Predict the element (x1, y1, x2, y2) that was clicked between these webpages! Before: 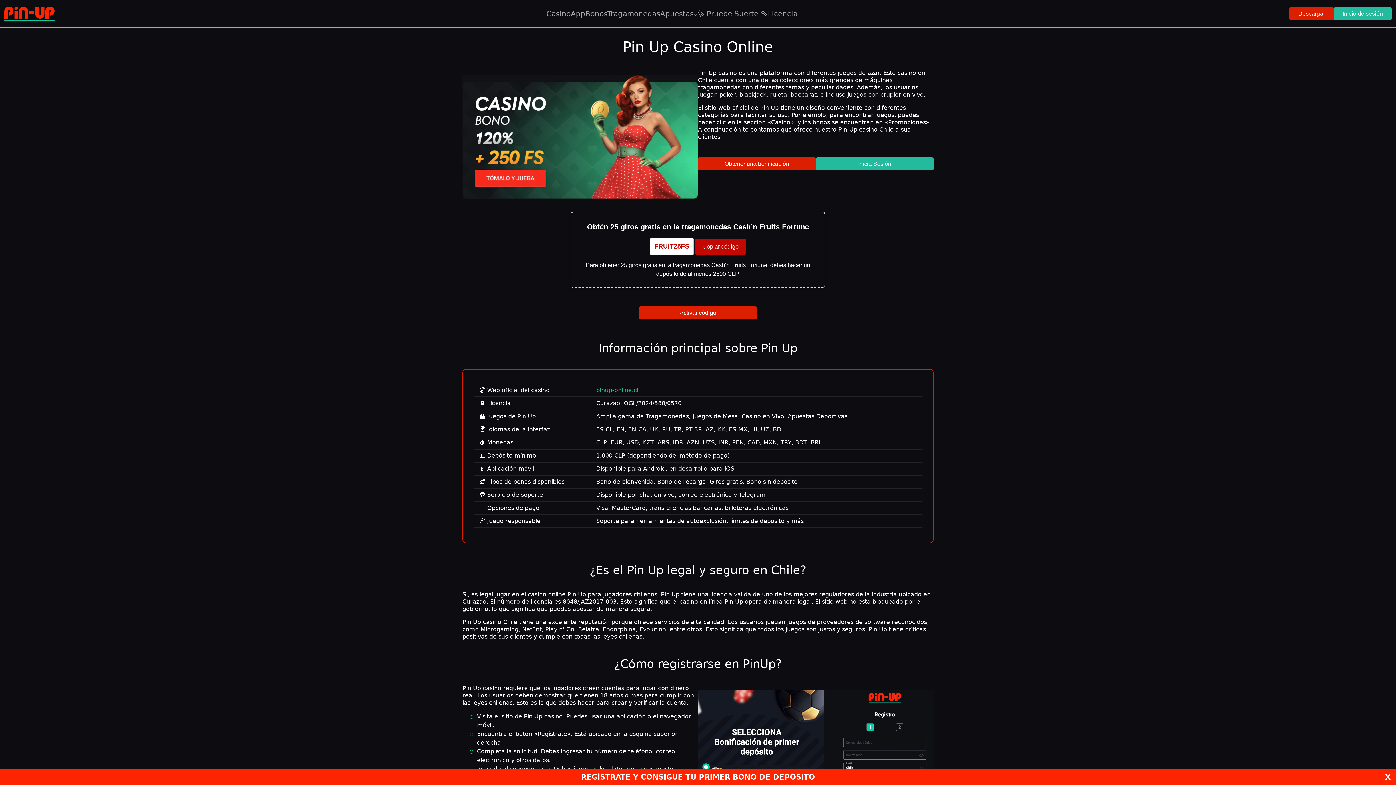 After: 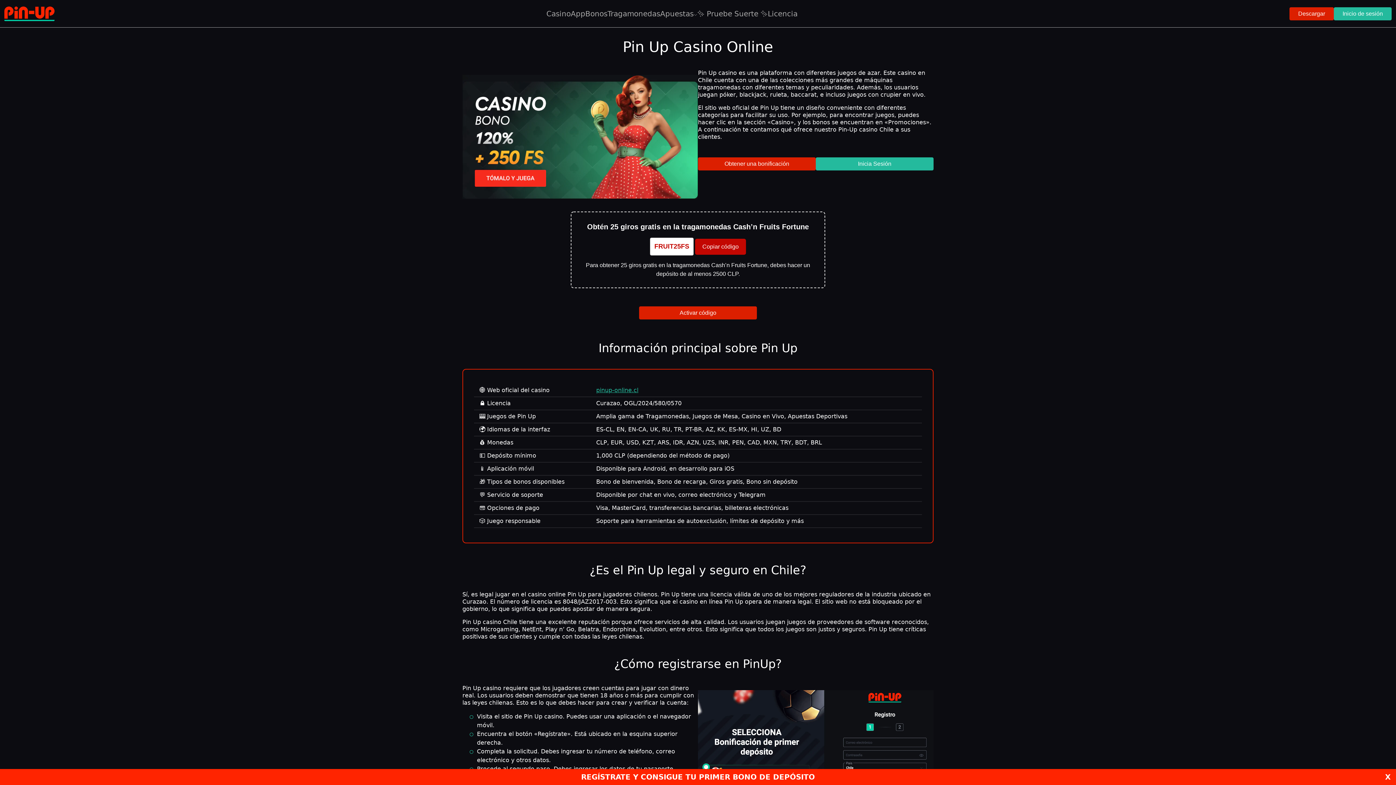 Action: label: pinup-online.cl bbox: (596, 387, 638, 393)